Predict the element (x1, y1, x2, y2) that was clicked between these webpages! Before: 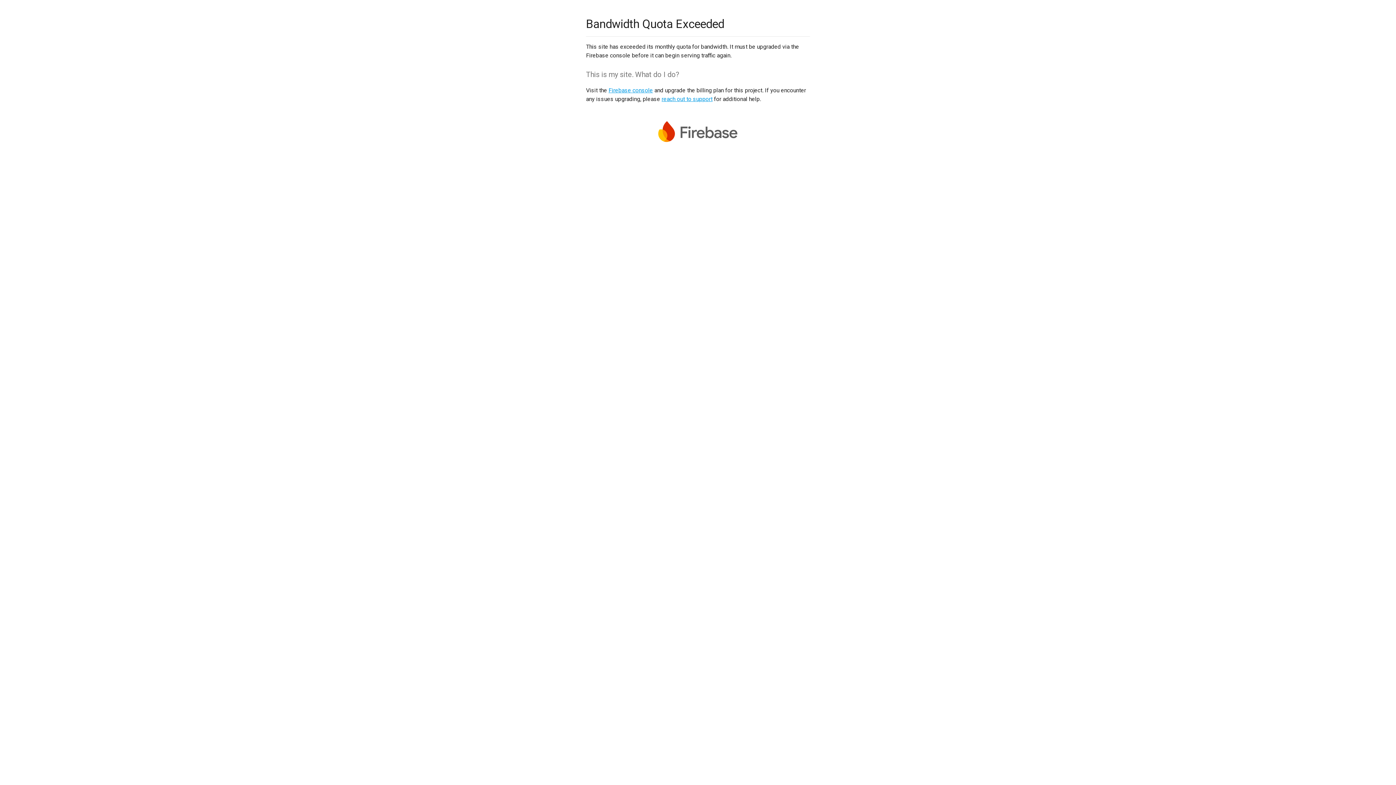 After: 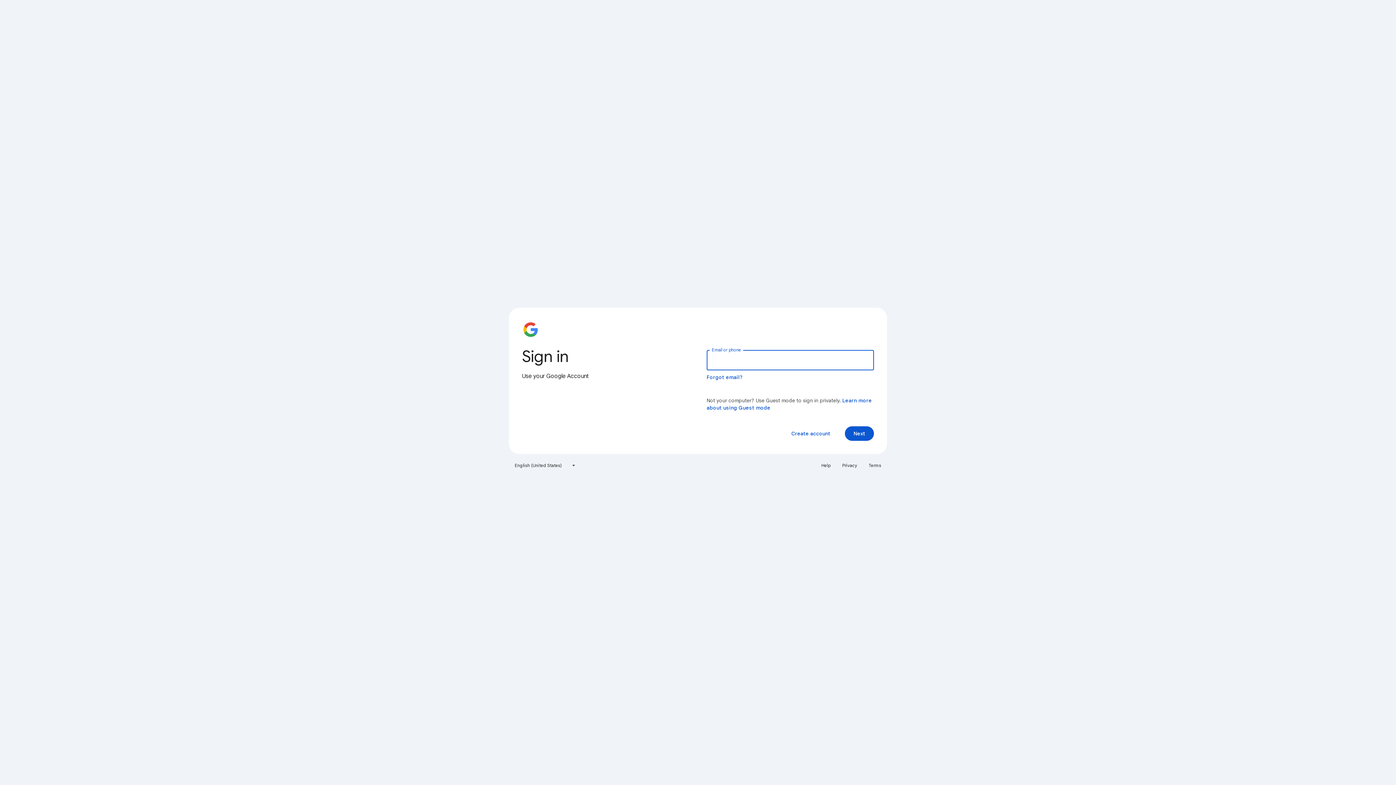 Action: label: Firebase console bbox: (608, 86, 653, 93)